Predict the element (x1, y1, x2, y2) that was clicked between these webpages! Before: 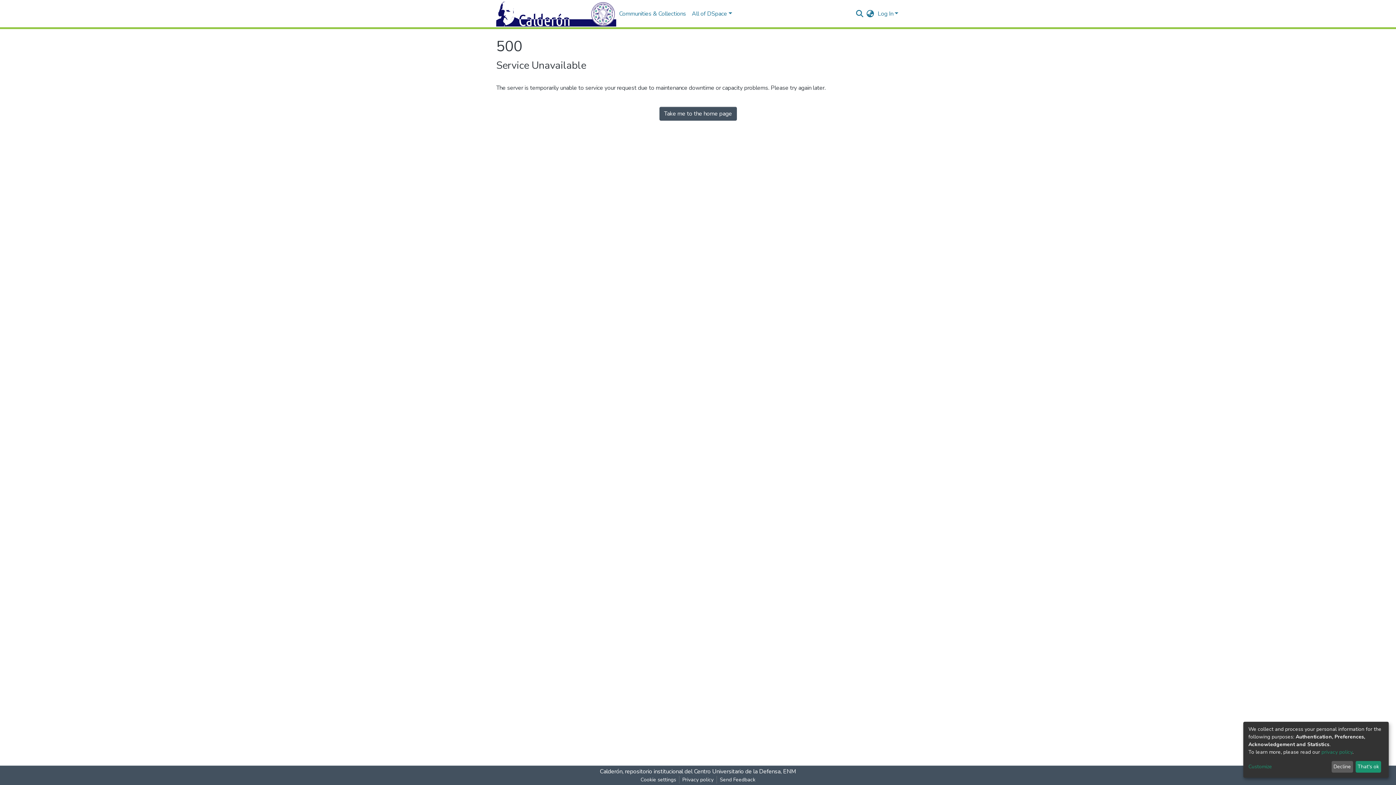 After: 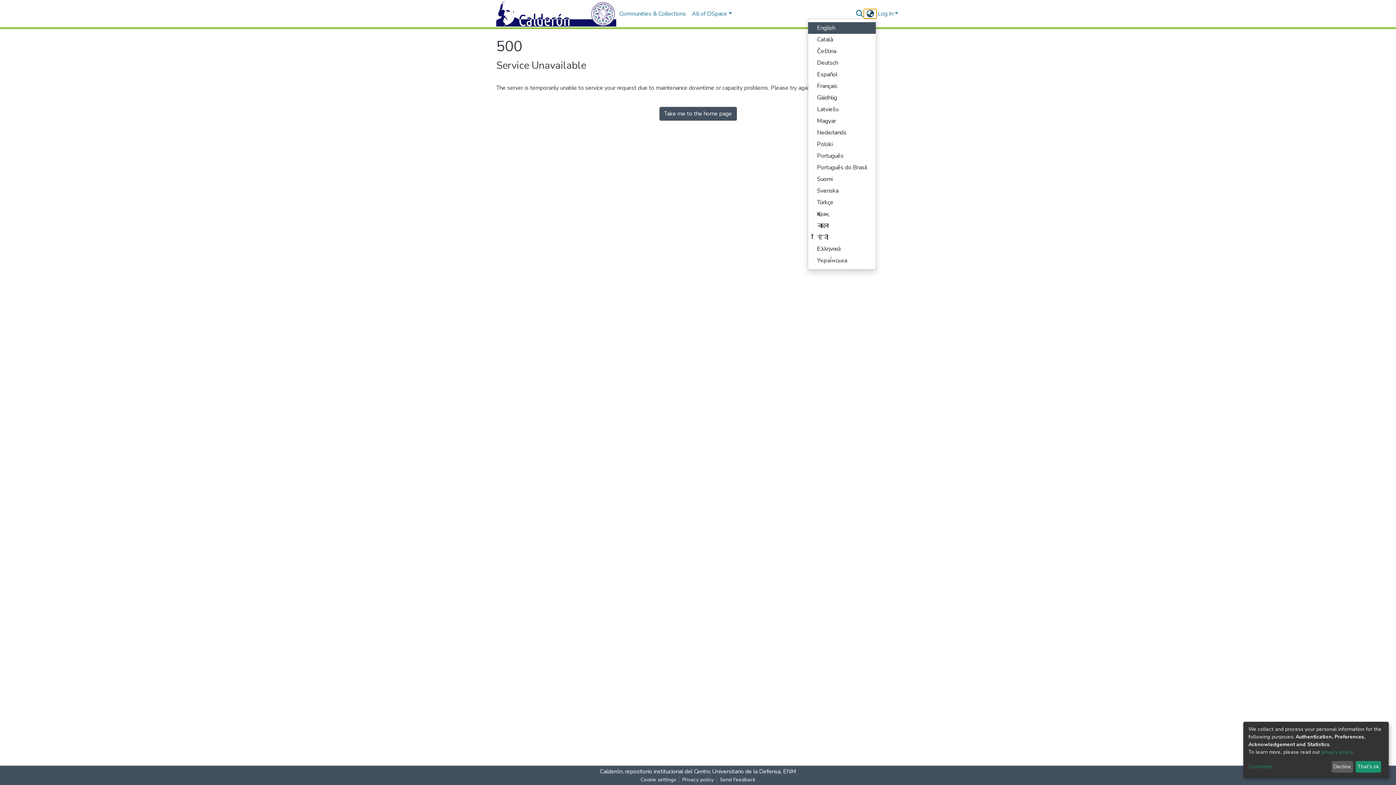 Action: bbox: (864, 9, 876, 18) label: Language switch